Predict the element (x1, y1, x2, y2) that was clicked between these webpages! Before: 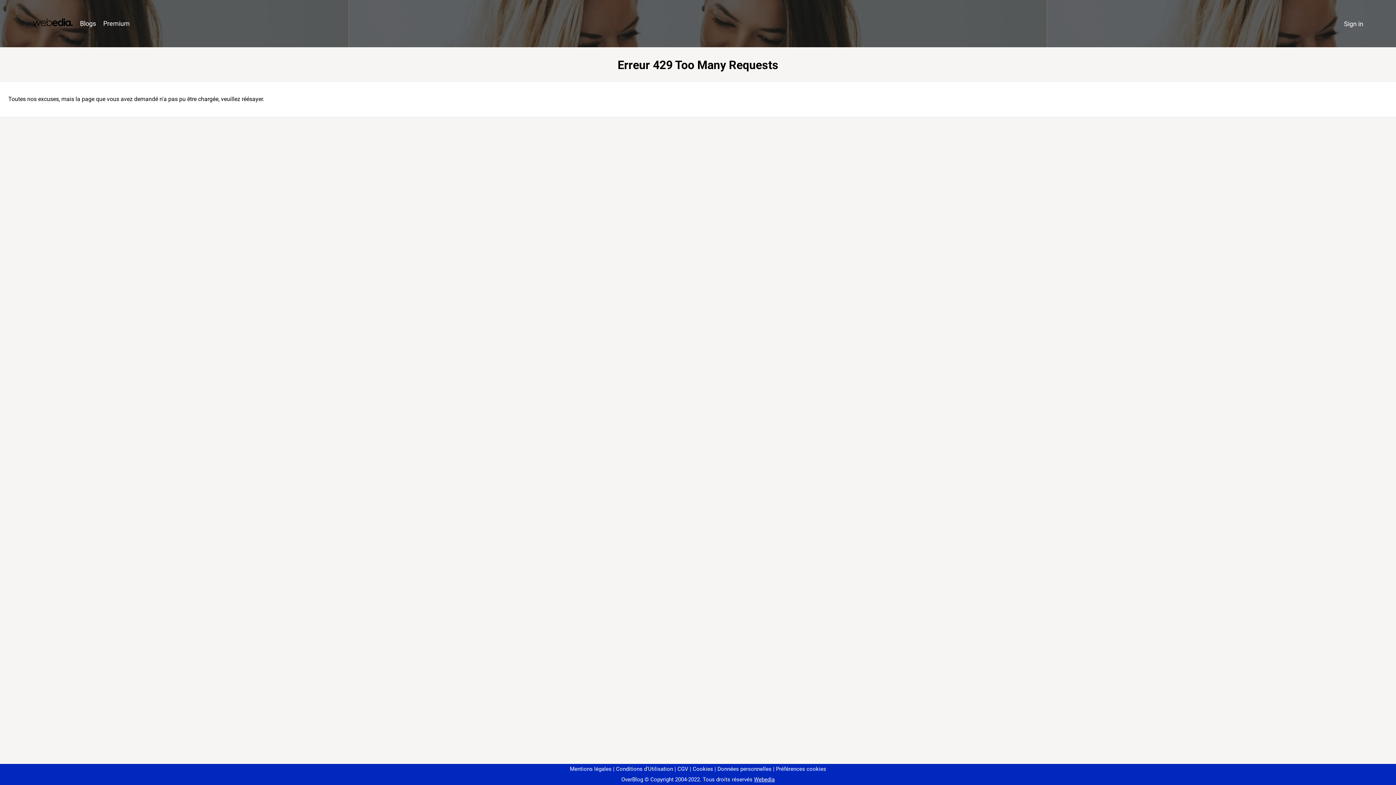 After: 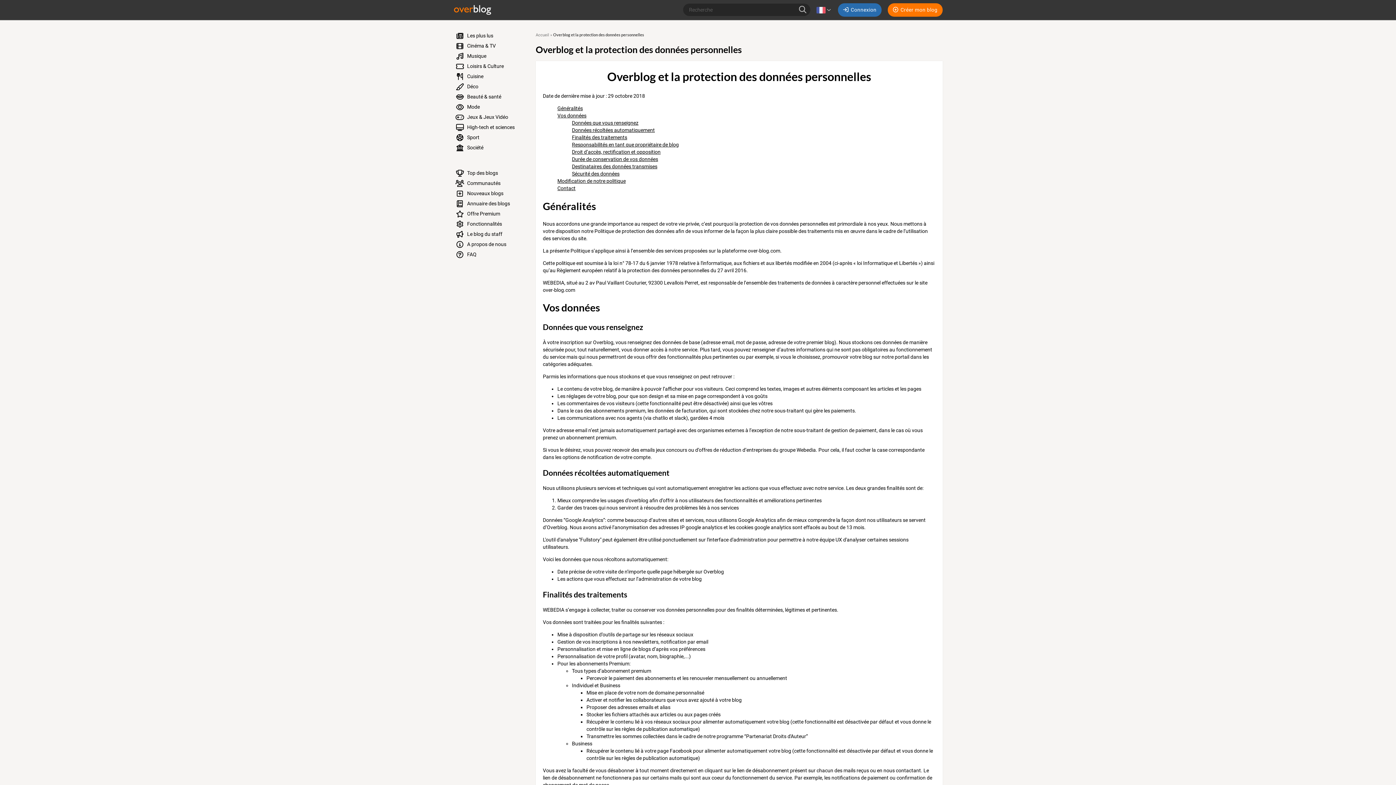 Action: label: Données personnelles bbox: (714, 766, 771, 772)